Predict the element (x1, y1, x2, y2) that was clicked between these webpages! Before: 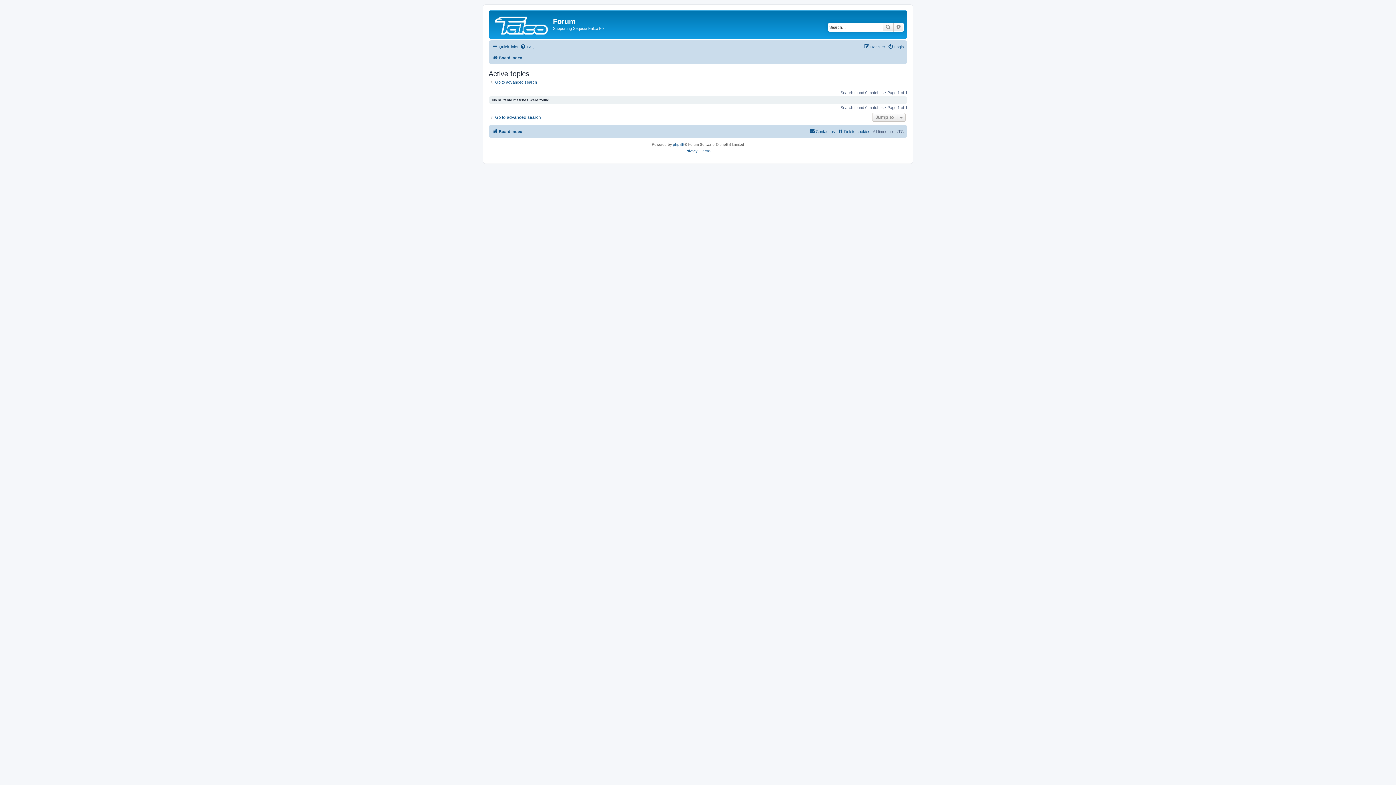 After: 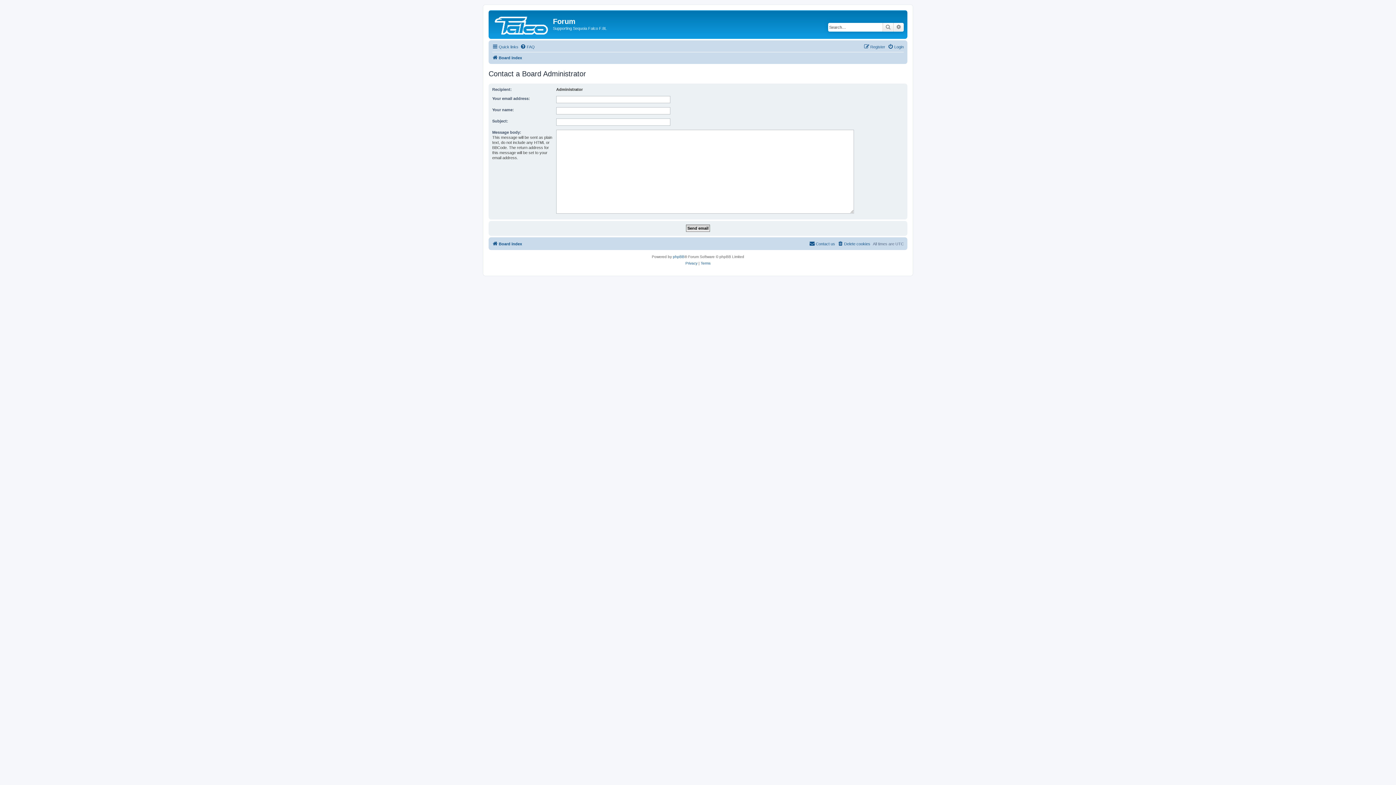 Action: label: Contact us bbox: (809, 127, 835, 136)